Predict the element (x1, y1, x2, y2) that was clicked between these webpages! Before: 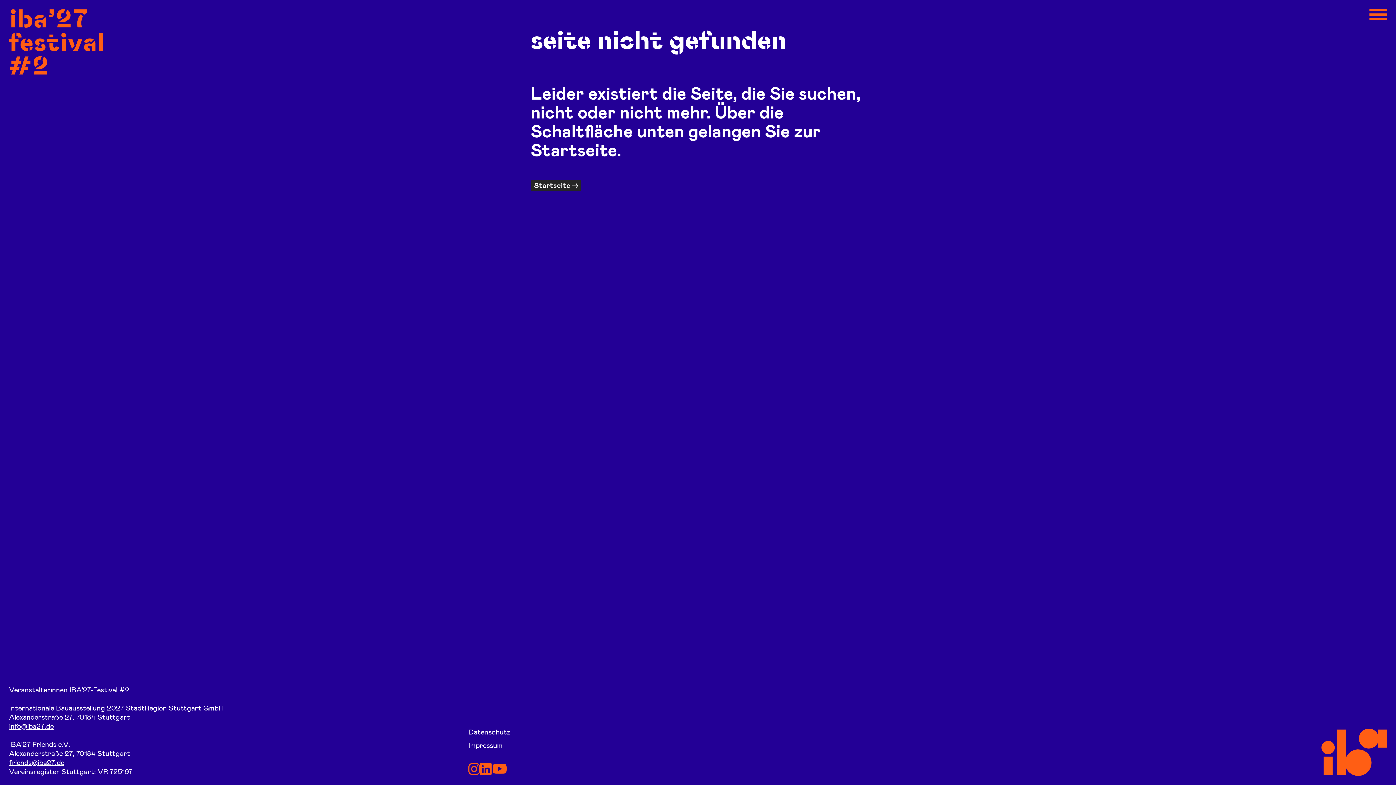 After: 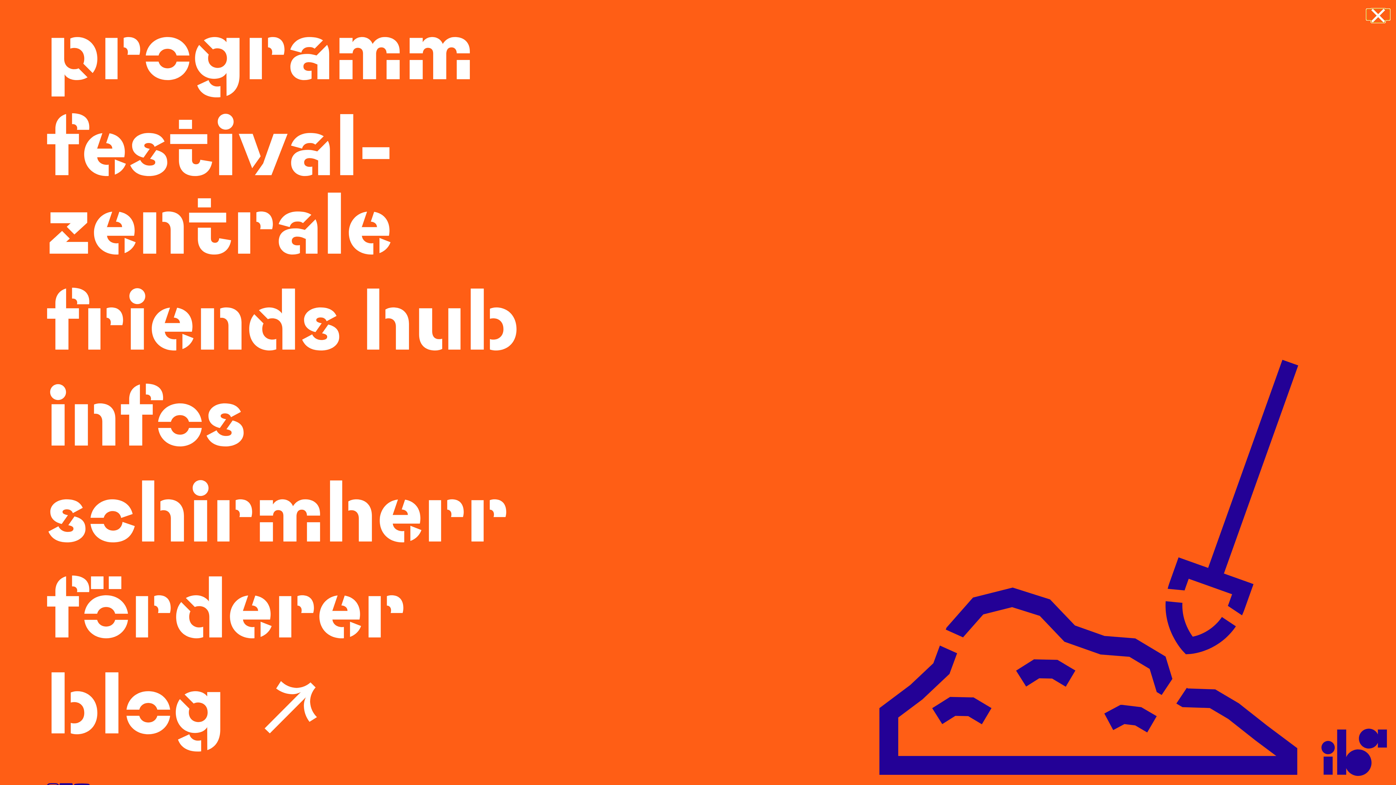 Action: label: Hauptmenü öffnen bbox: (1366, 9, 1390, 20)